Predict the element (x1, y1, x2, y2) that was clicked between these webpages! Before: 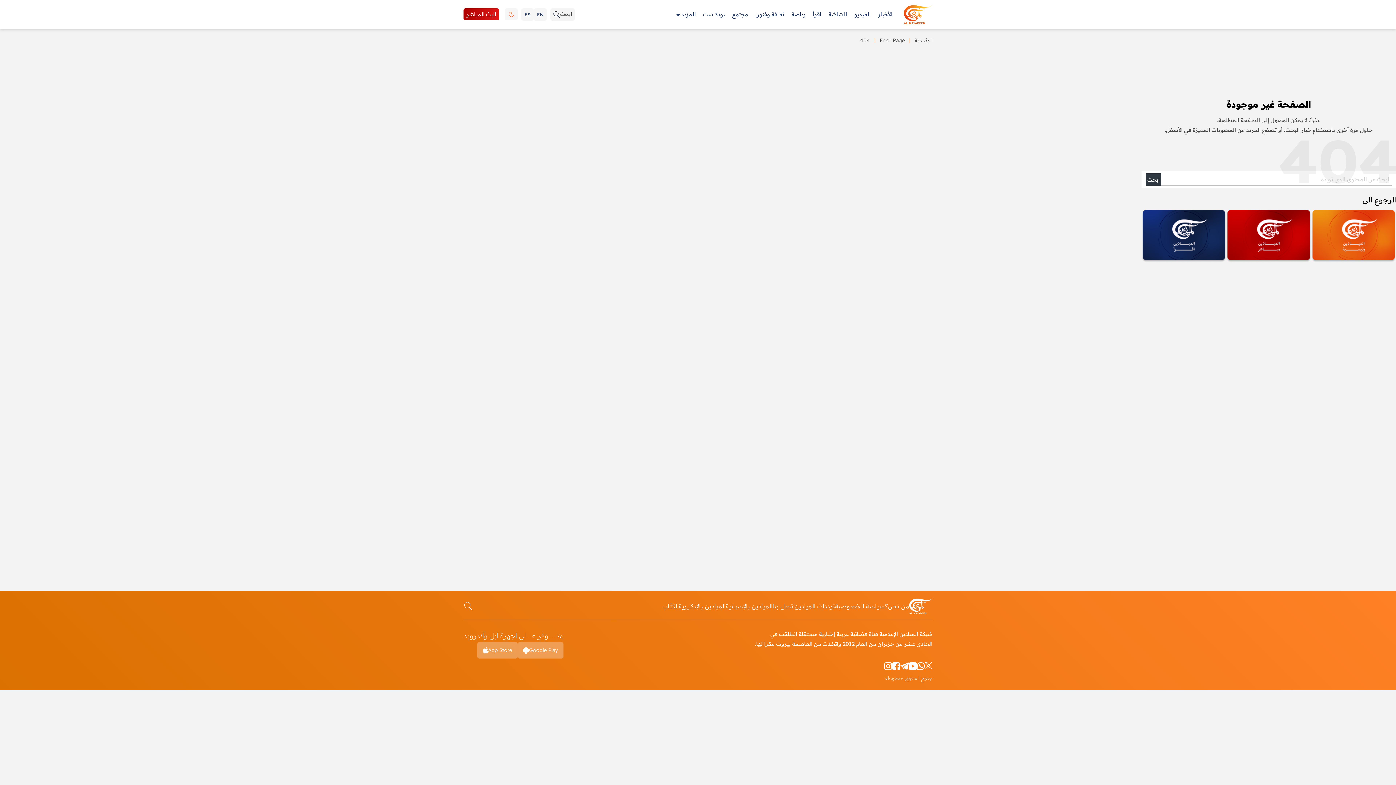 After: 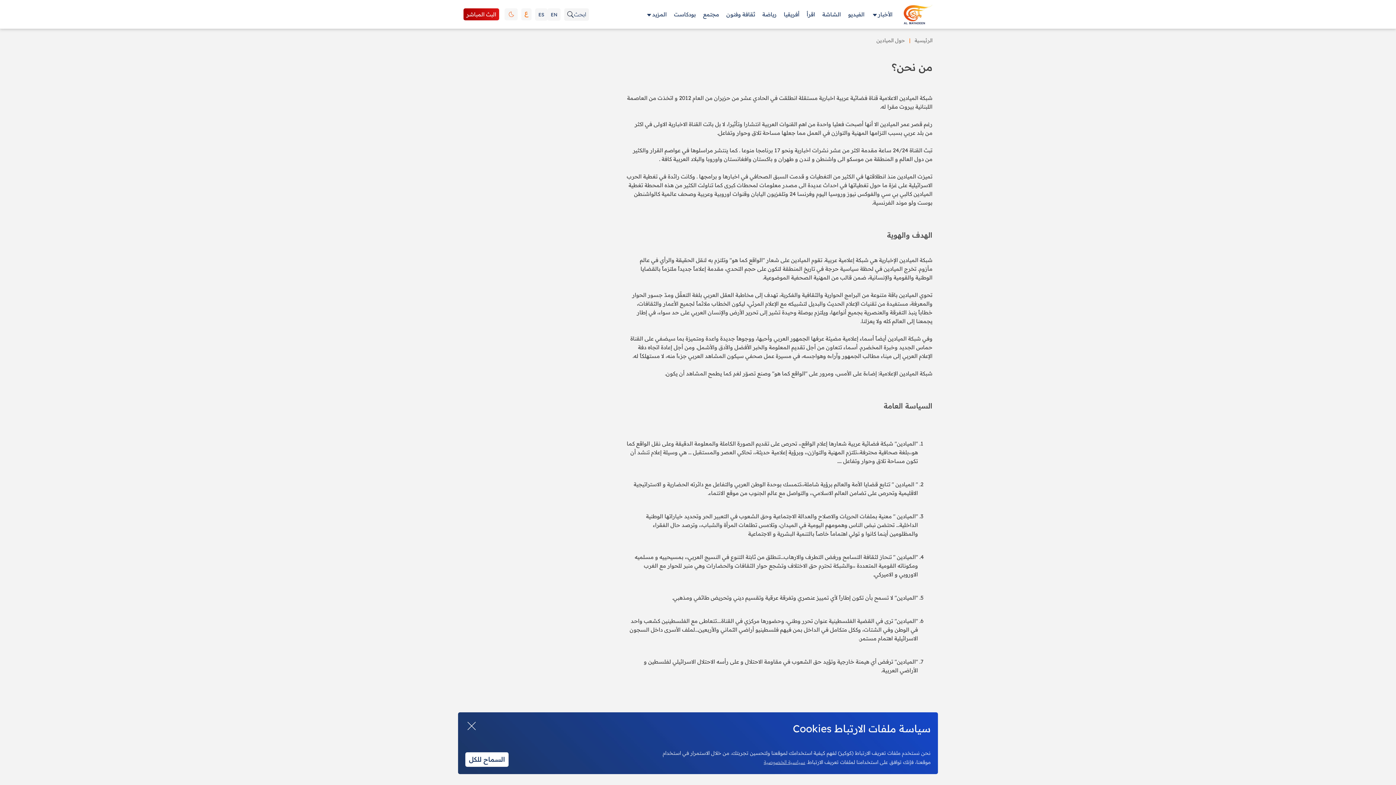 Action: label: من نحن؟ bbox: (885, 602, 909, 610)